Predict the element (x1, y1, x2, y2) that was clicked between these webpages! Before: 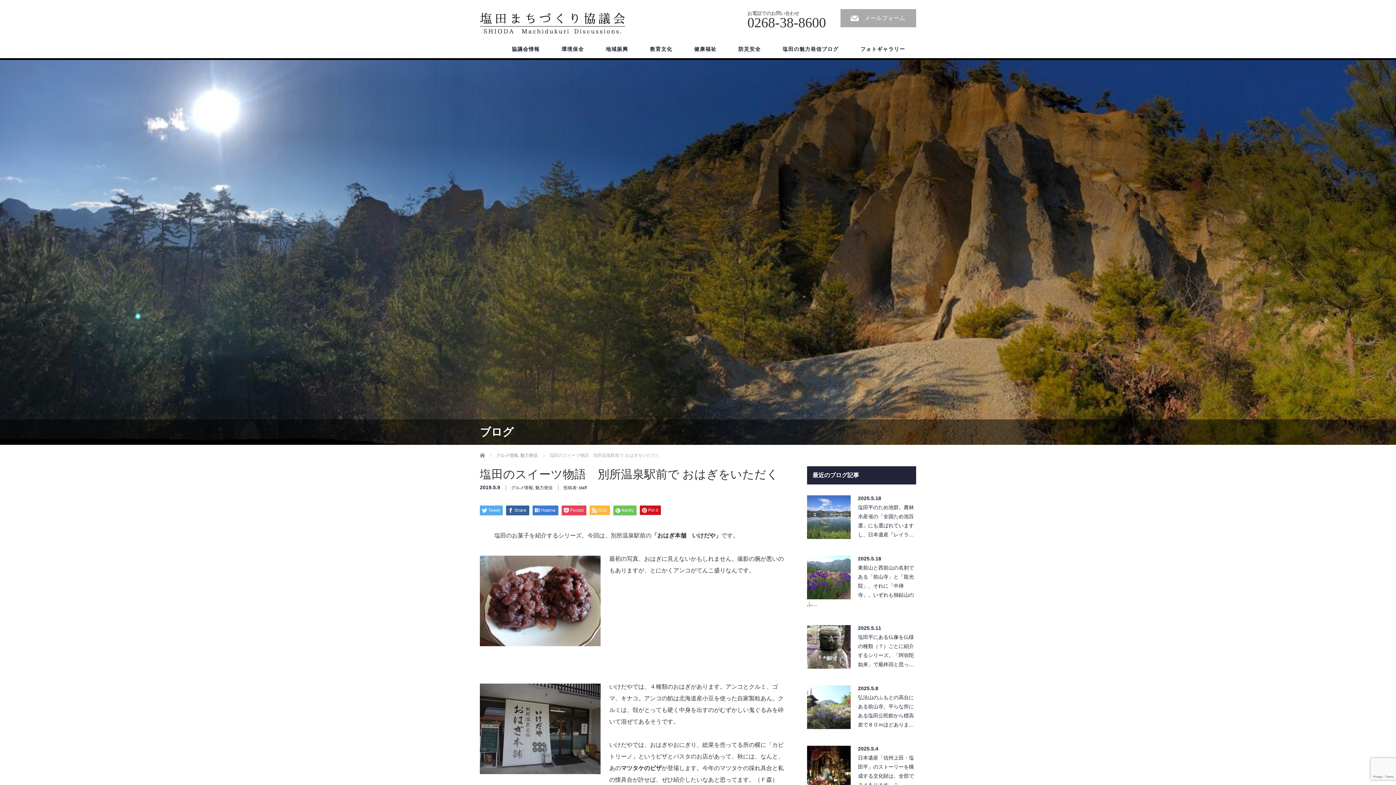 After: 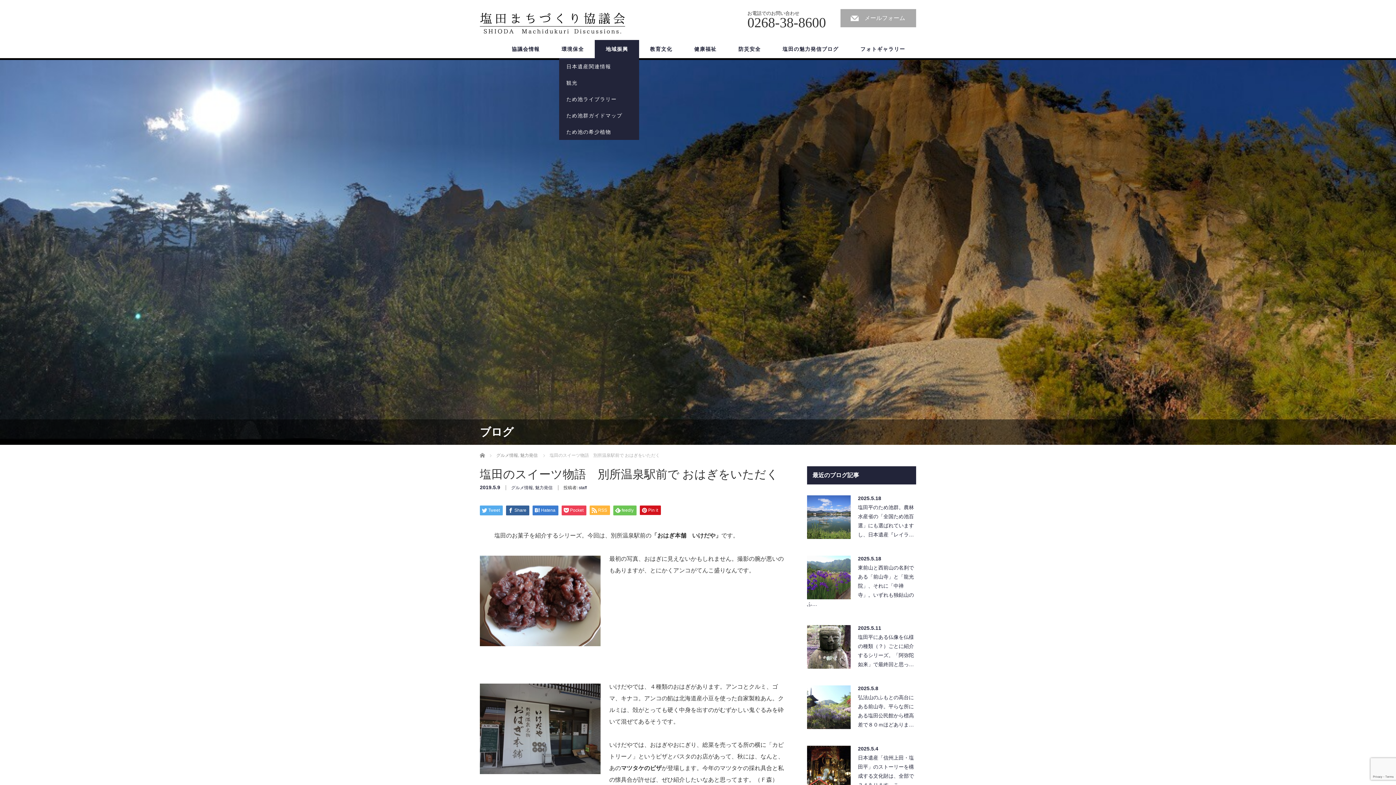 Action: label: 地域振興 bbox: (595, 40, 639, 58)